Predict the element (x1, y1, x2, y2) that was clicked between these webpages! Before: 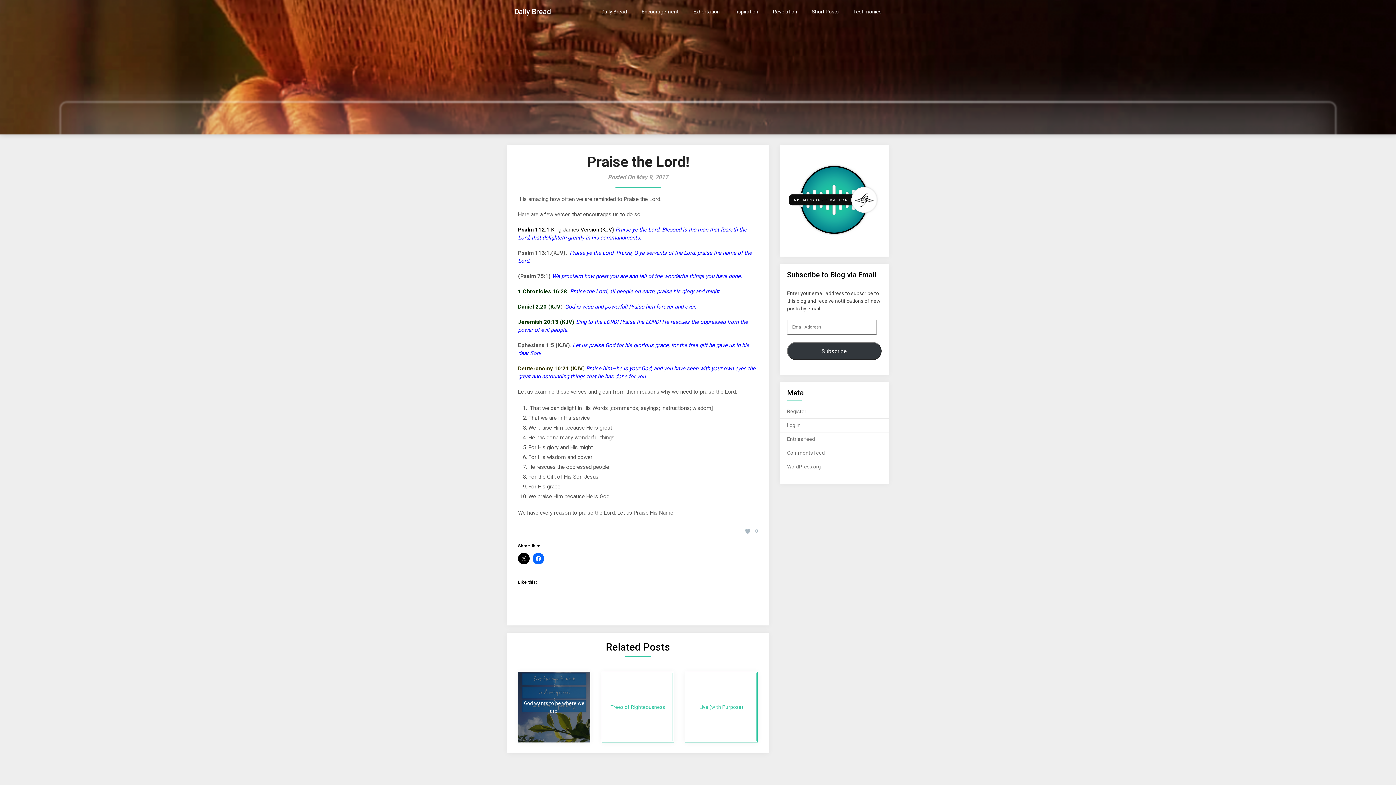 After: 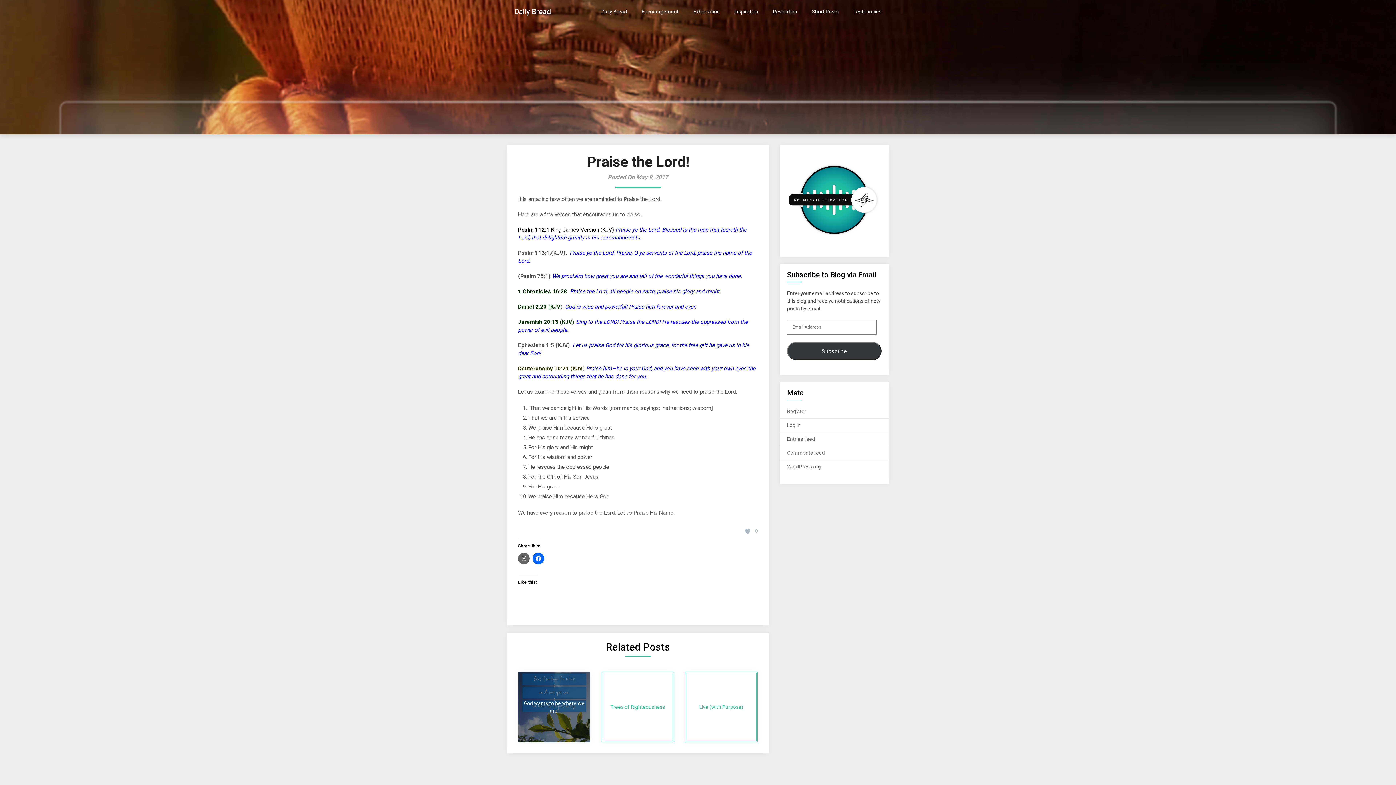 Action: bbox: (518, 553, 529, 564)